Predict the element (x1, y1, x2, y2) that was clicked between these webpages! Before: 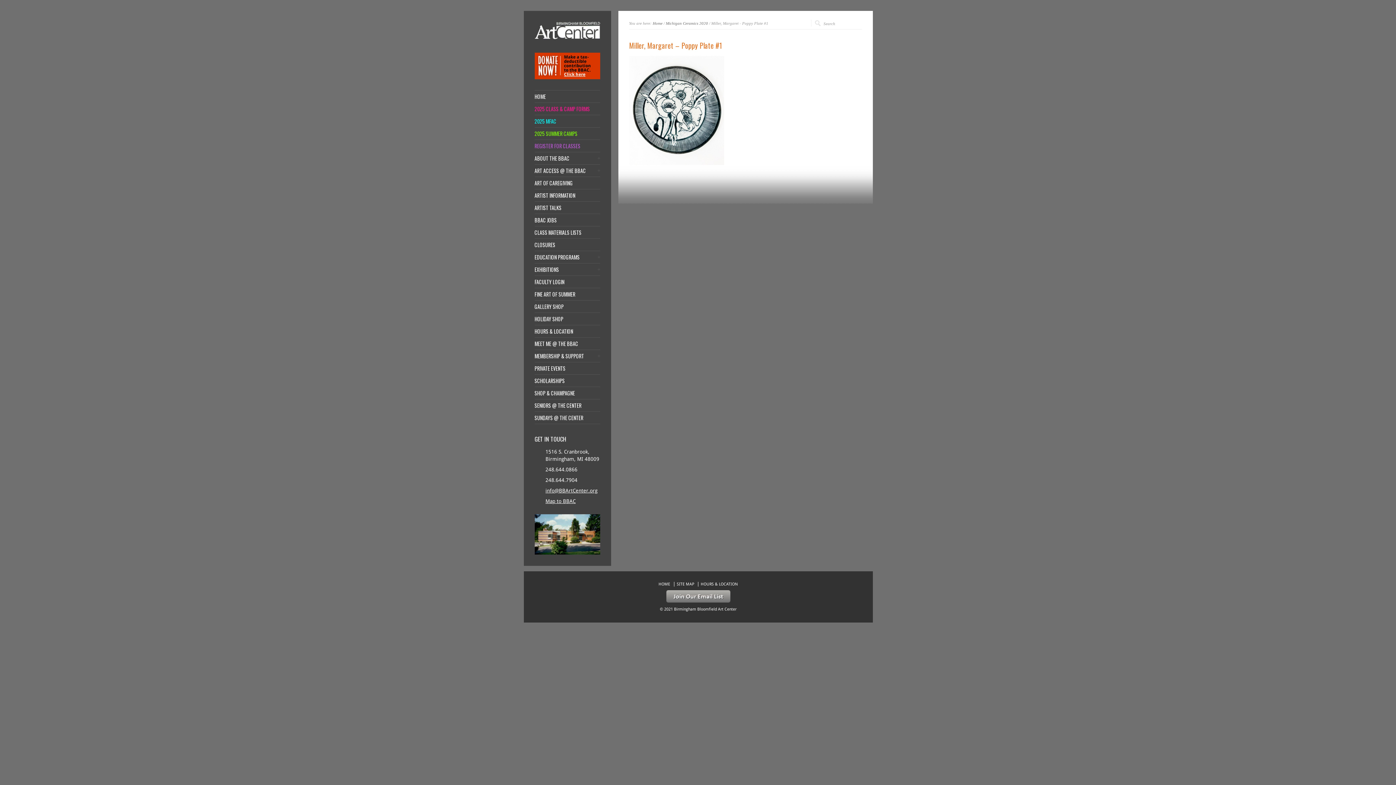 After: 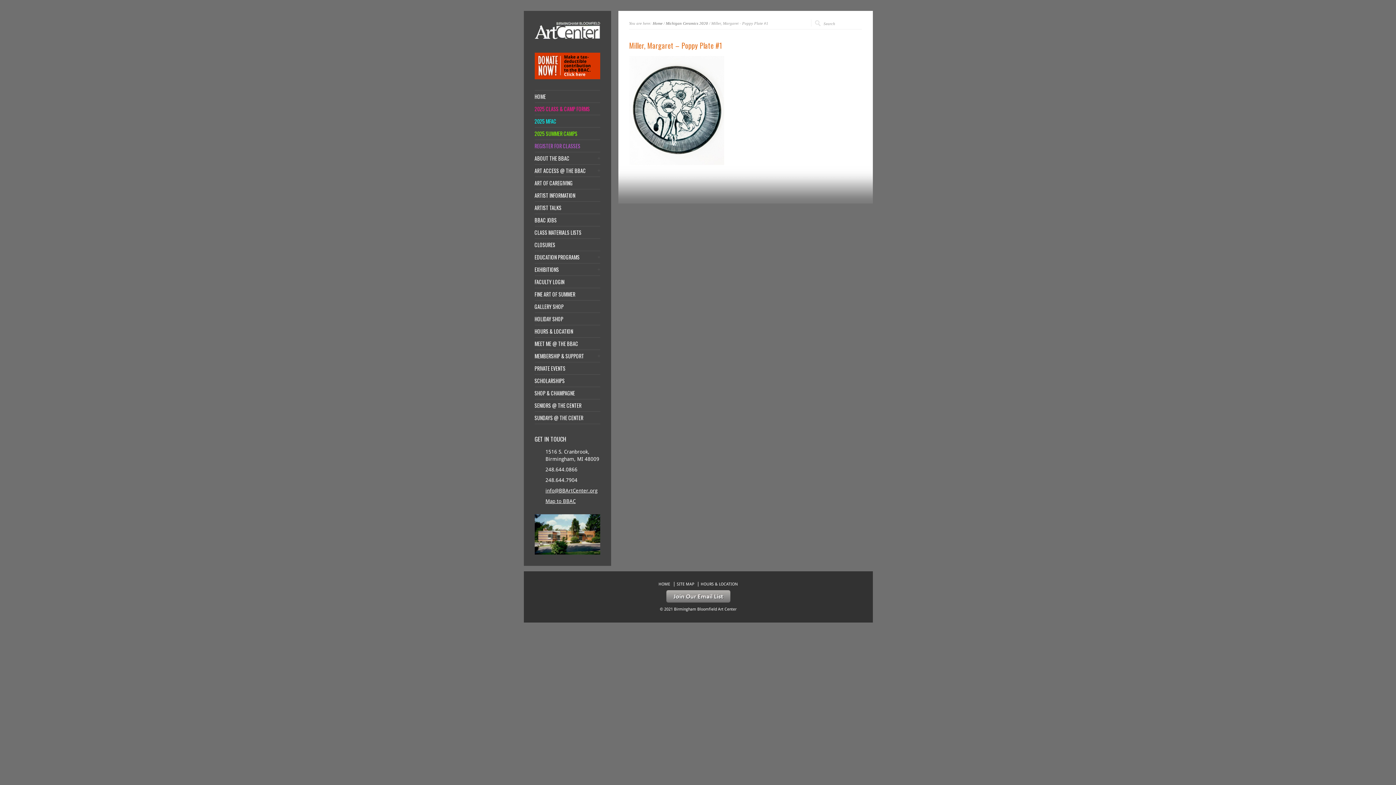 Action: bbox: (564, 72, 585, 77) label: Click here